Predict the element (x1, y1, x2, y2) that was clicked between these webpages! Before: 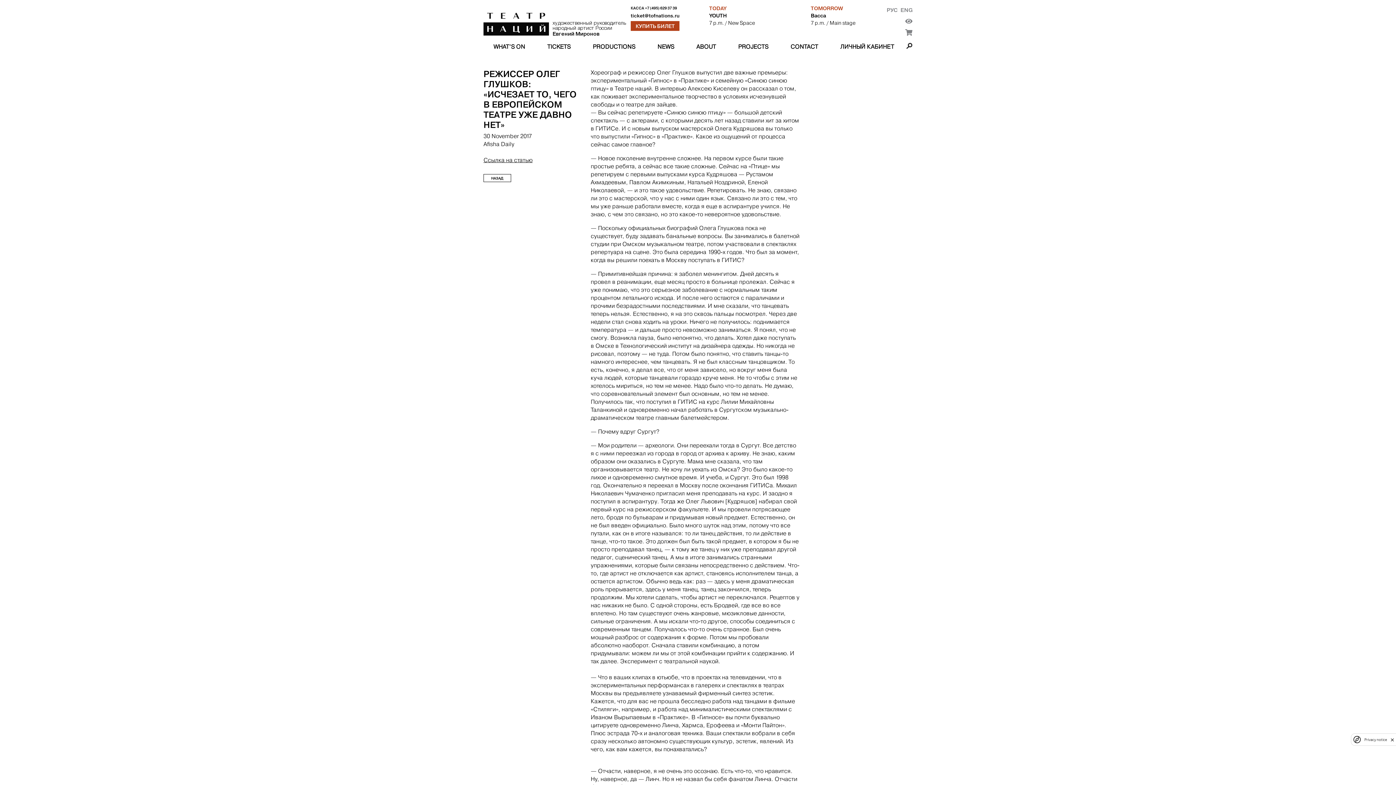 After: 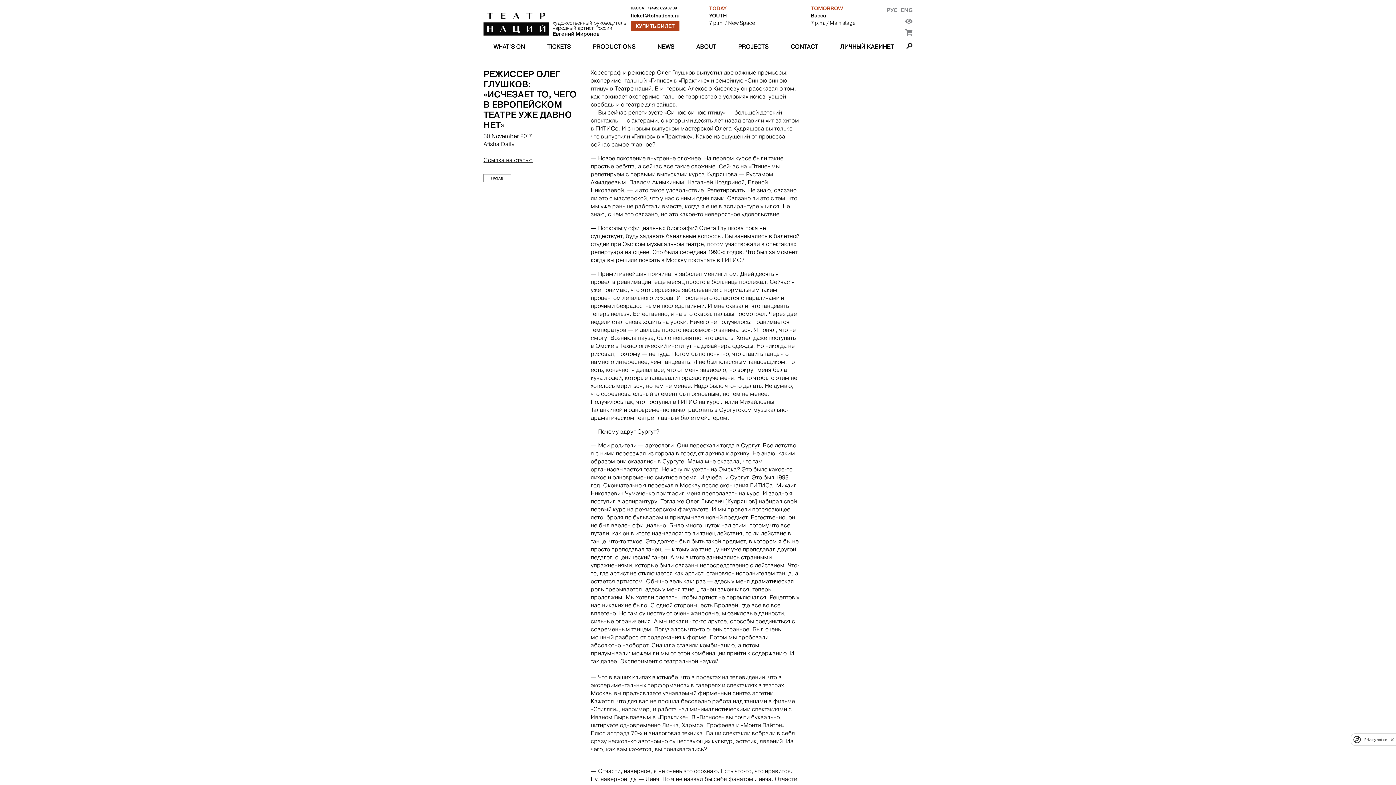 Action: label: художественный руководитель
народный артист России
Евгений Миронов bbox: (552, 20, 627, 36)